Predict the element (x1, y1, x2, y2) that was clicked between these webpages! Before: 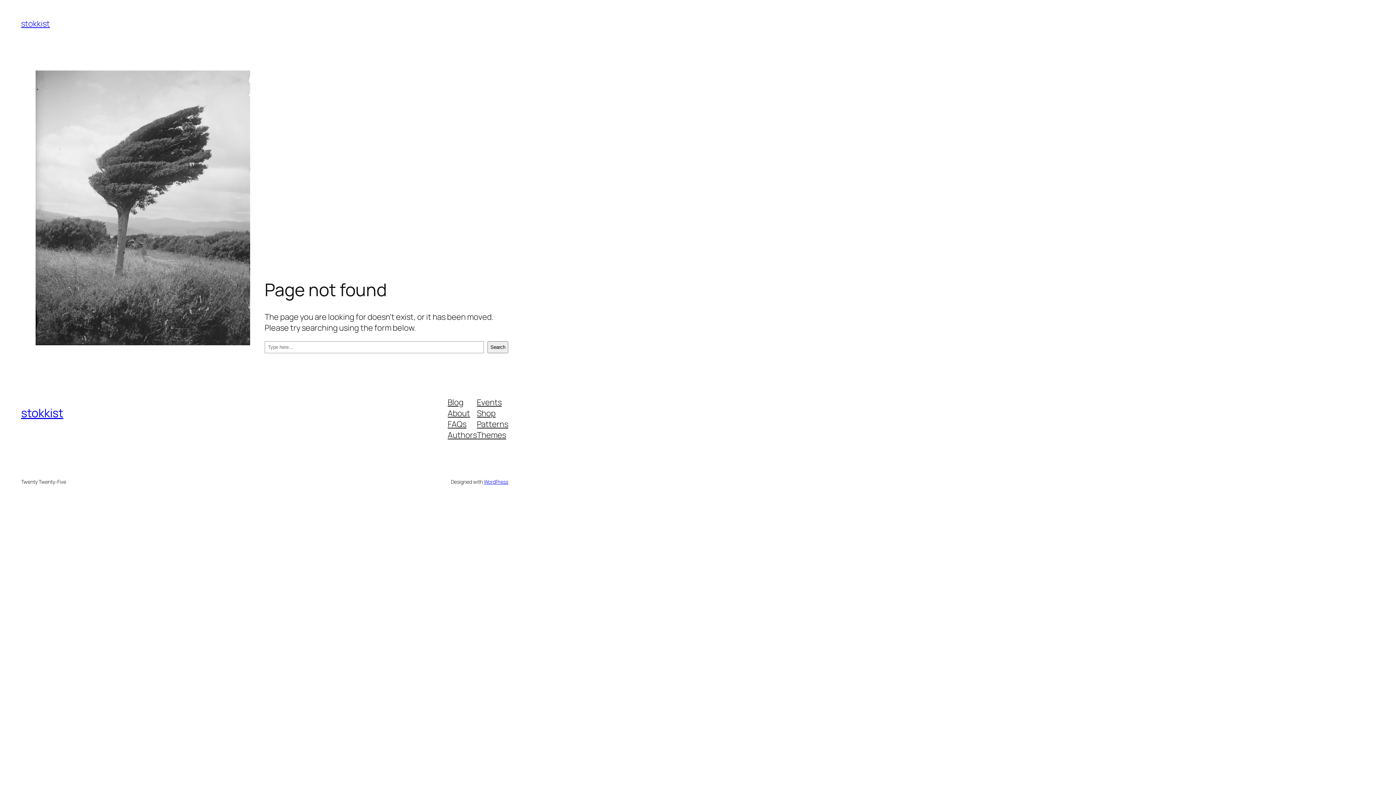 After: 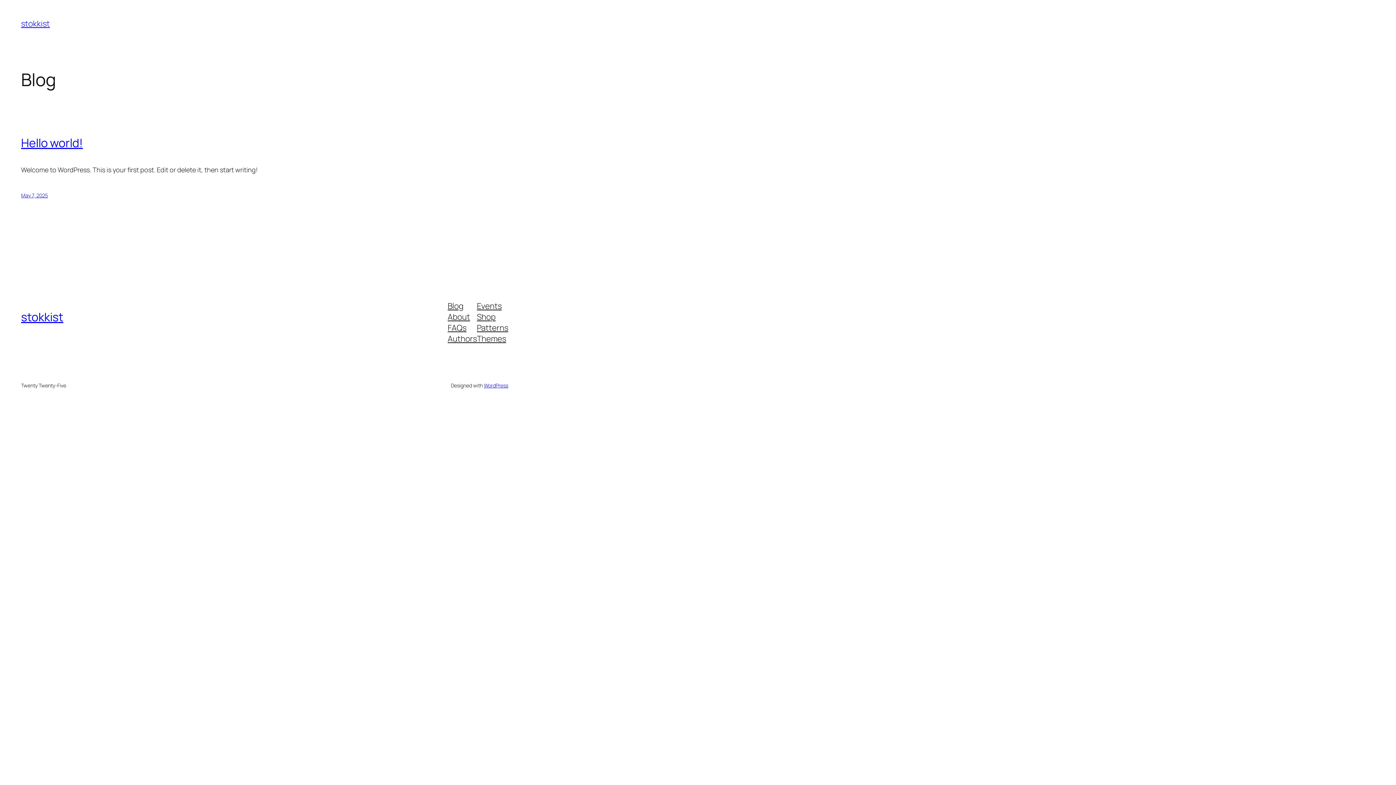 Action: label: stokkist bbox: (21, 405, 63, 421)